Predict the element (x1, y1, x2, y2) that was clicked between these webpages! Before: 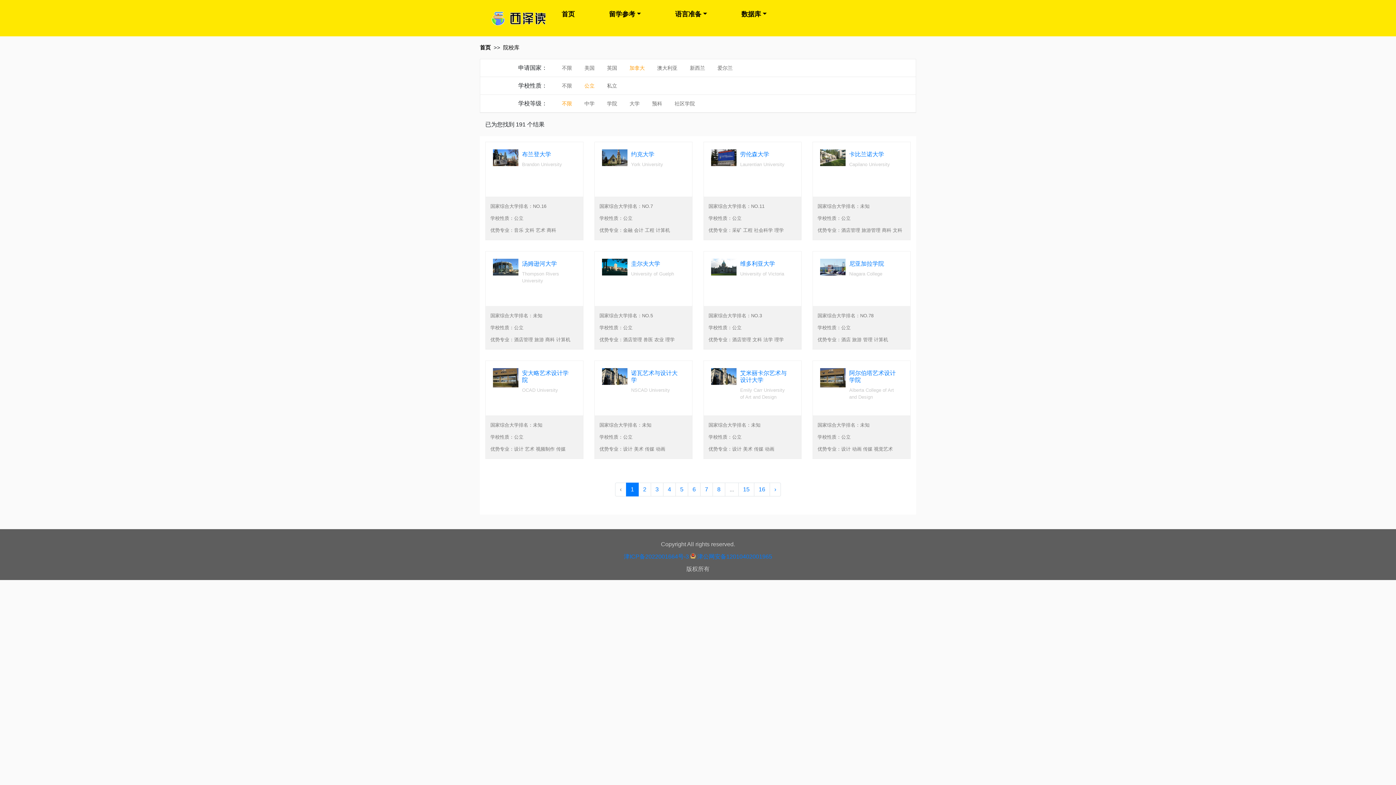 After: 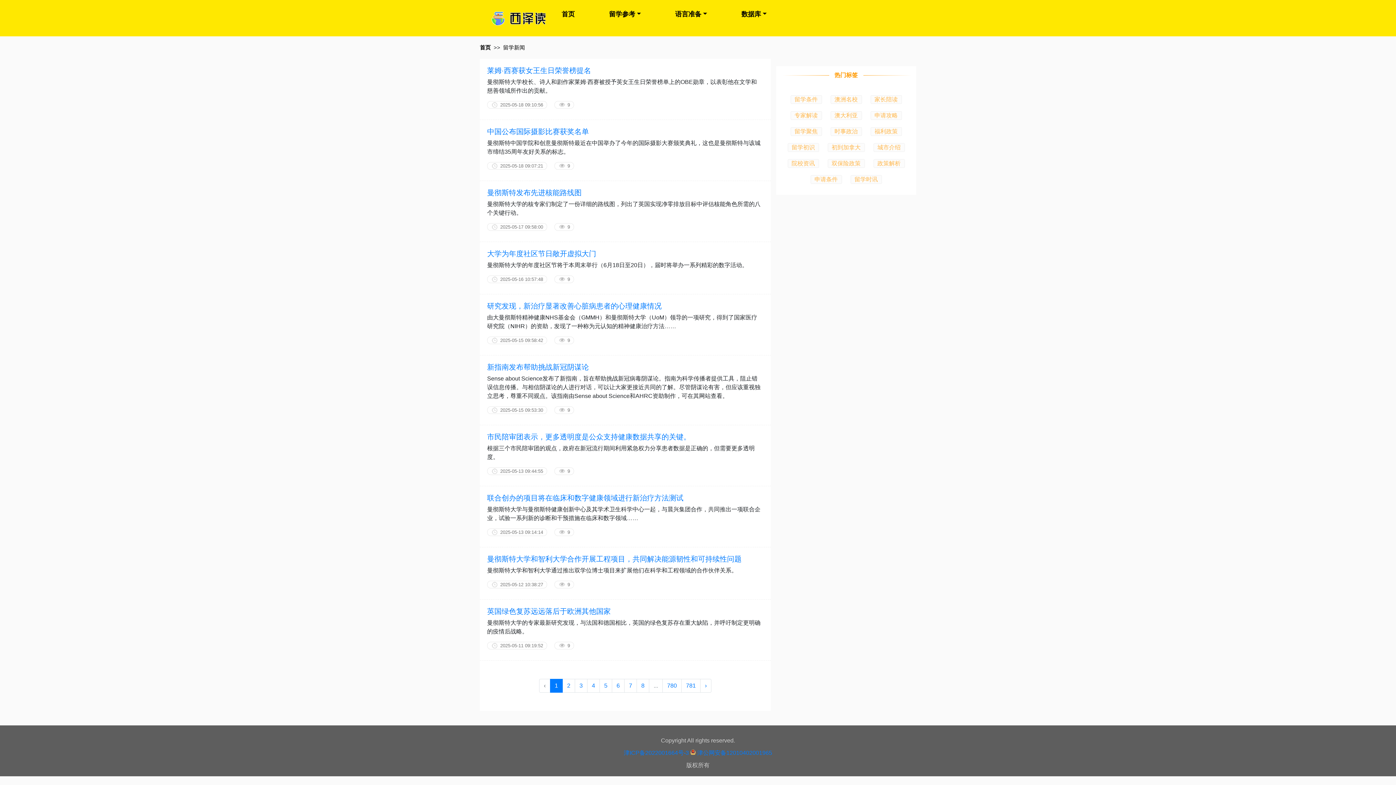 Action: label: 留学参考 bbox: (603, 6, 646, 22)